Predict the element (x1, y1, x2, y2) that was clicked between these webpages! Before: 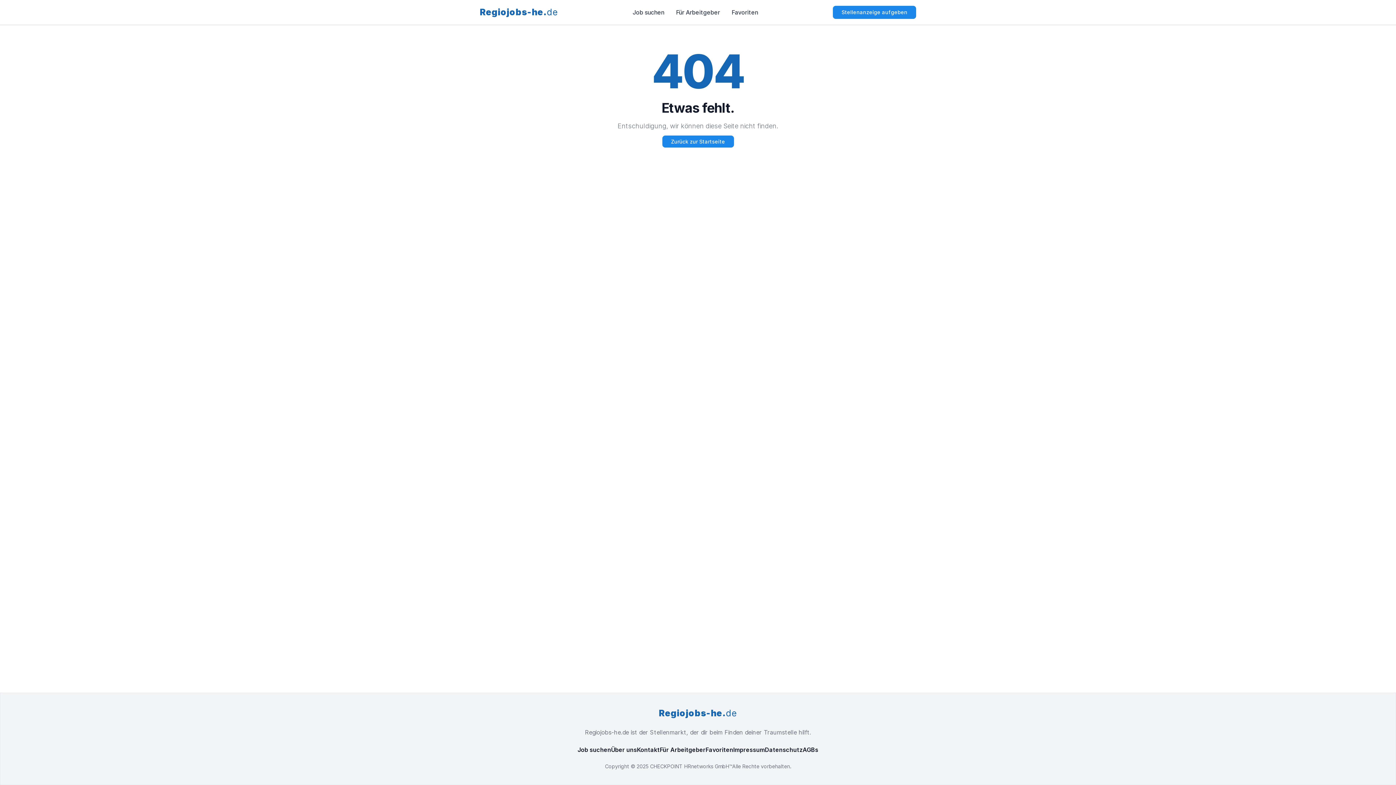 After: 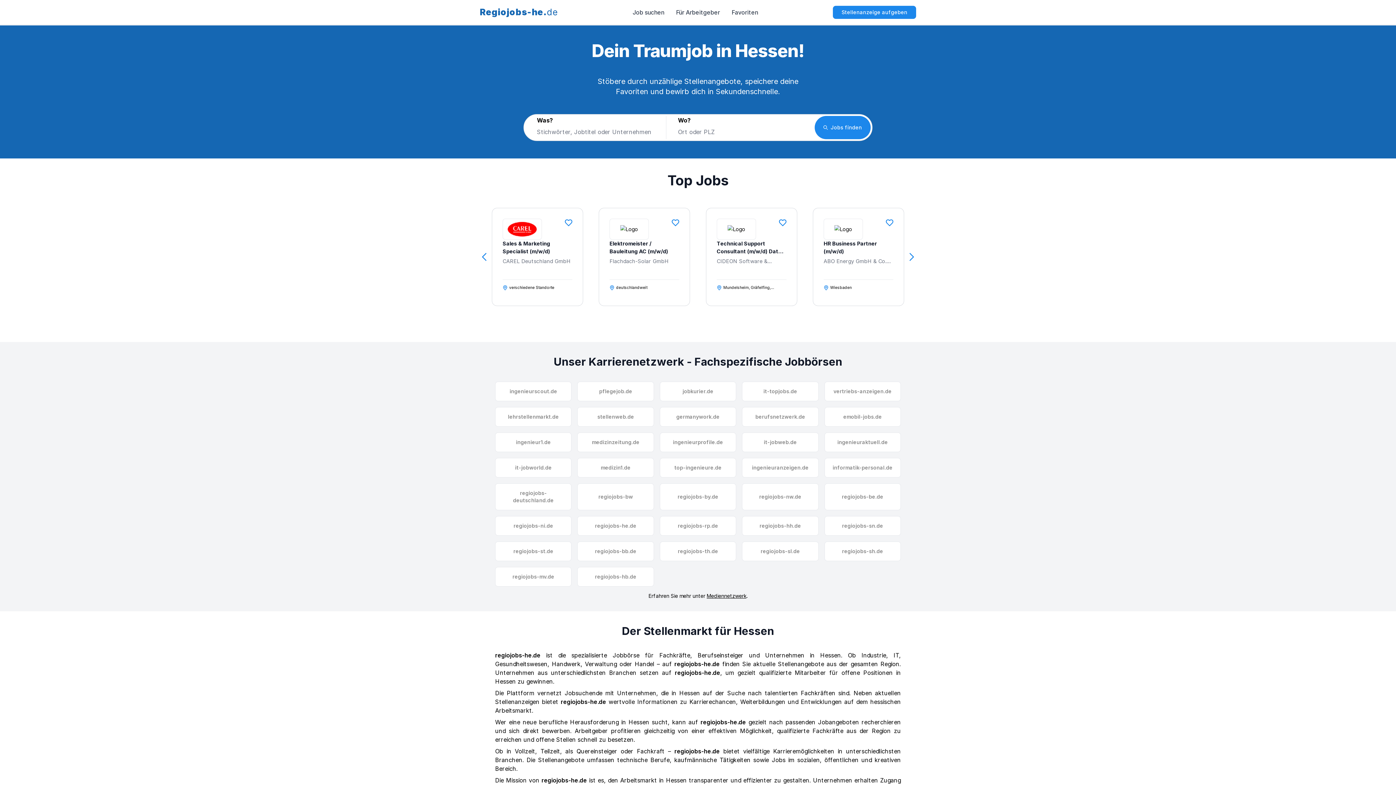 Action: label: Regiojobs-he.
de bbox: (659, 708, 737, 719)